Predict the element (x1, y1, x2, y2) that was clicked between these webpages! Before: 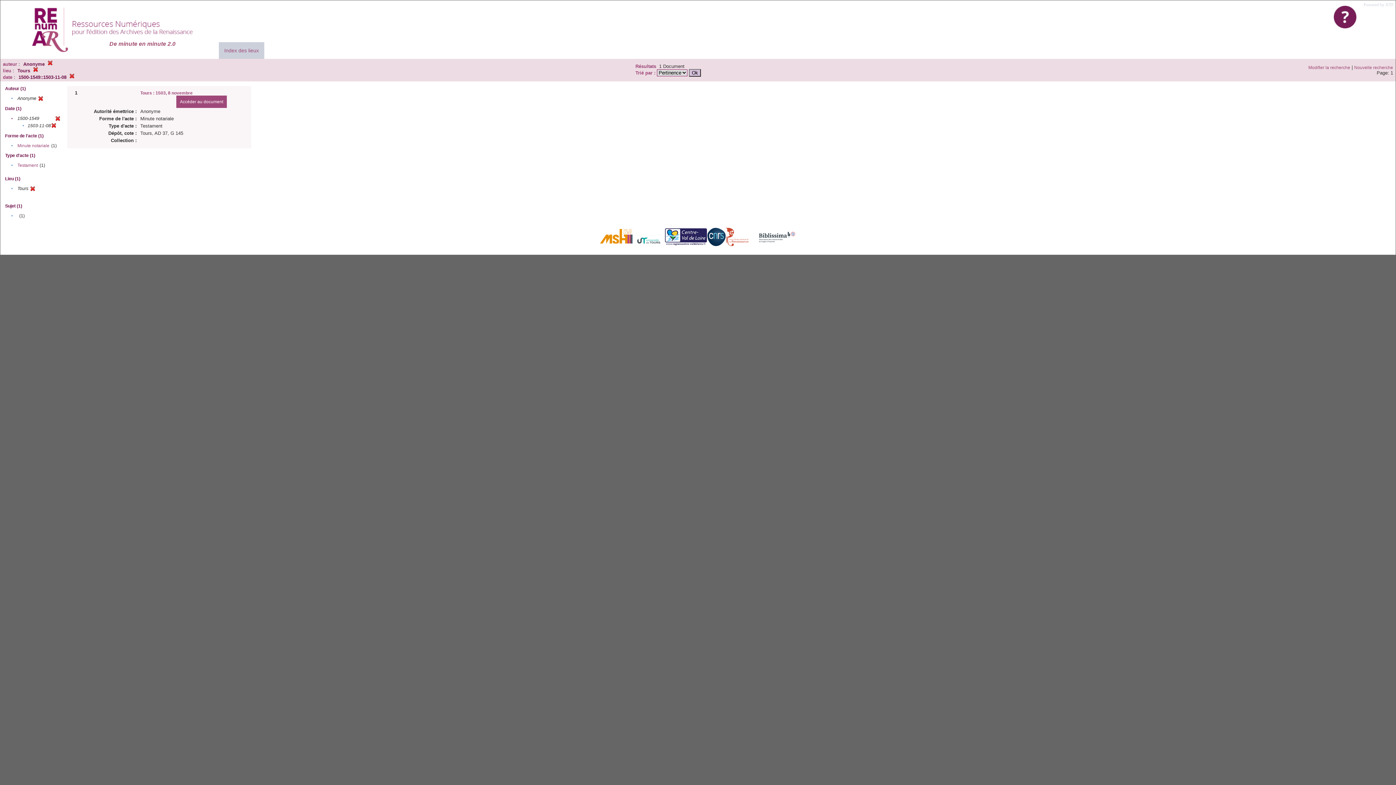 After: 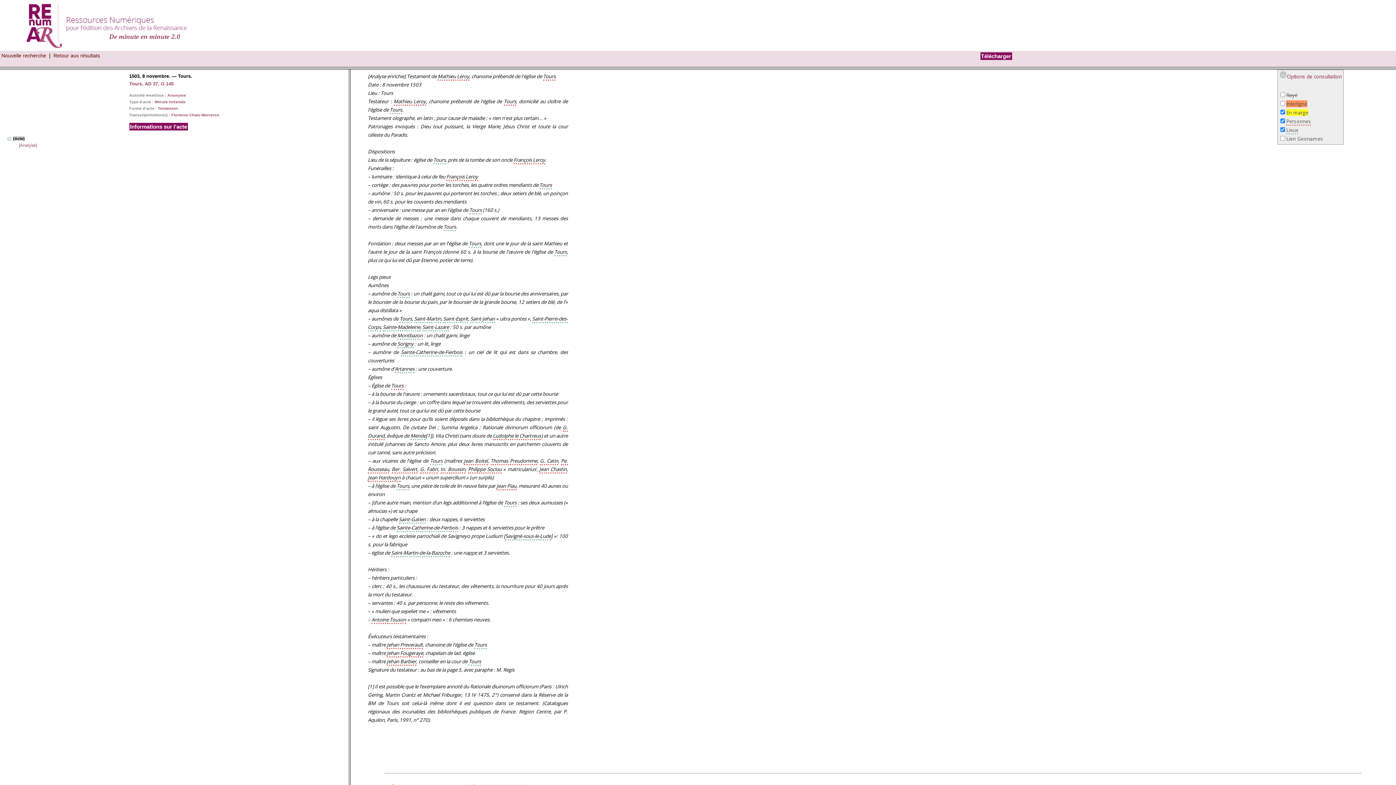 Action: label: Accéder au document bbox: (176, 95, 226, 108)